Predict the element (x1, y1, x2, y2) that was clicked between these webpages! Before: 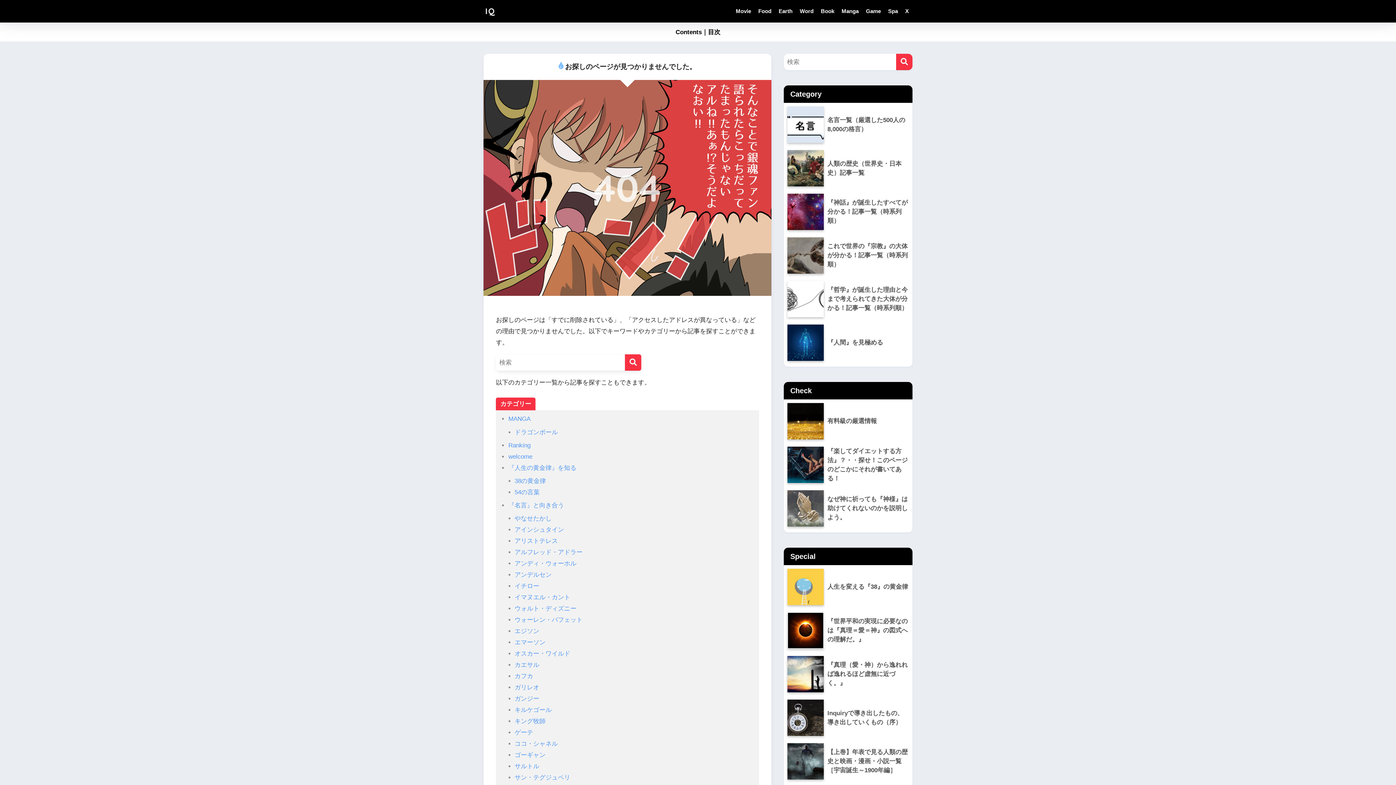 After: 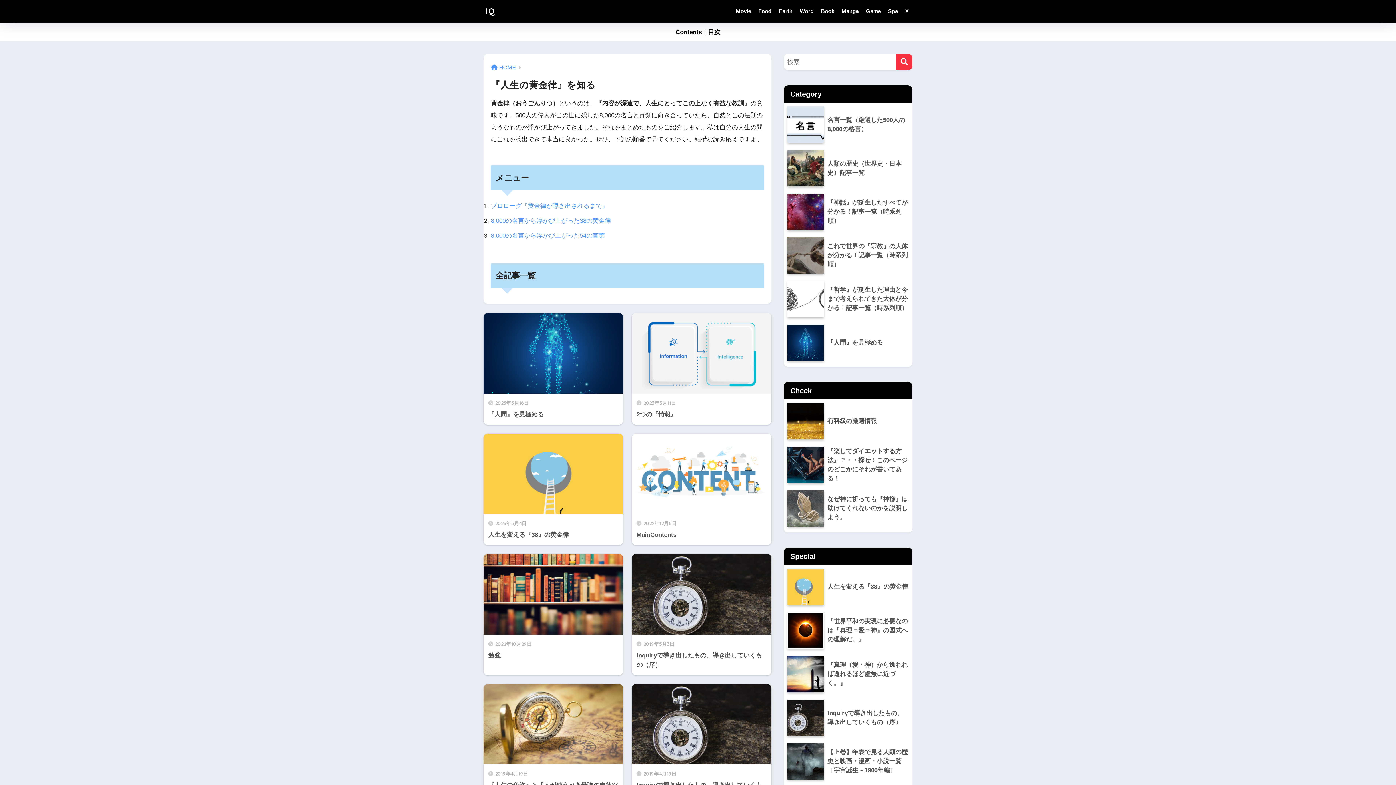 Action: label: 『人生の黄金律』を知る bbox: (508, 464, 576, 471)